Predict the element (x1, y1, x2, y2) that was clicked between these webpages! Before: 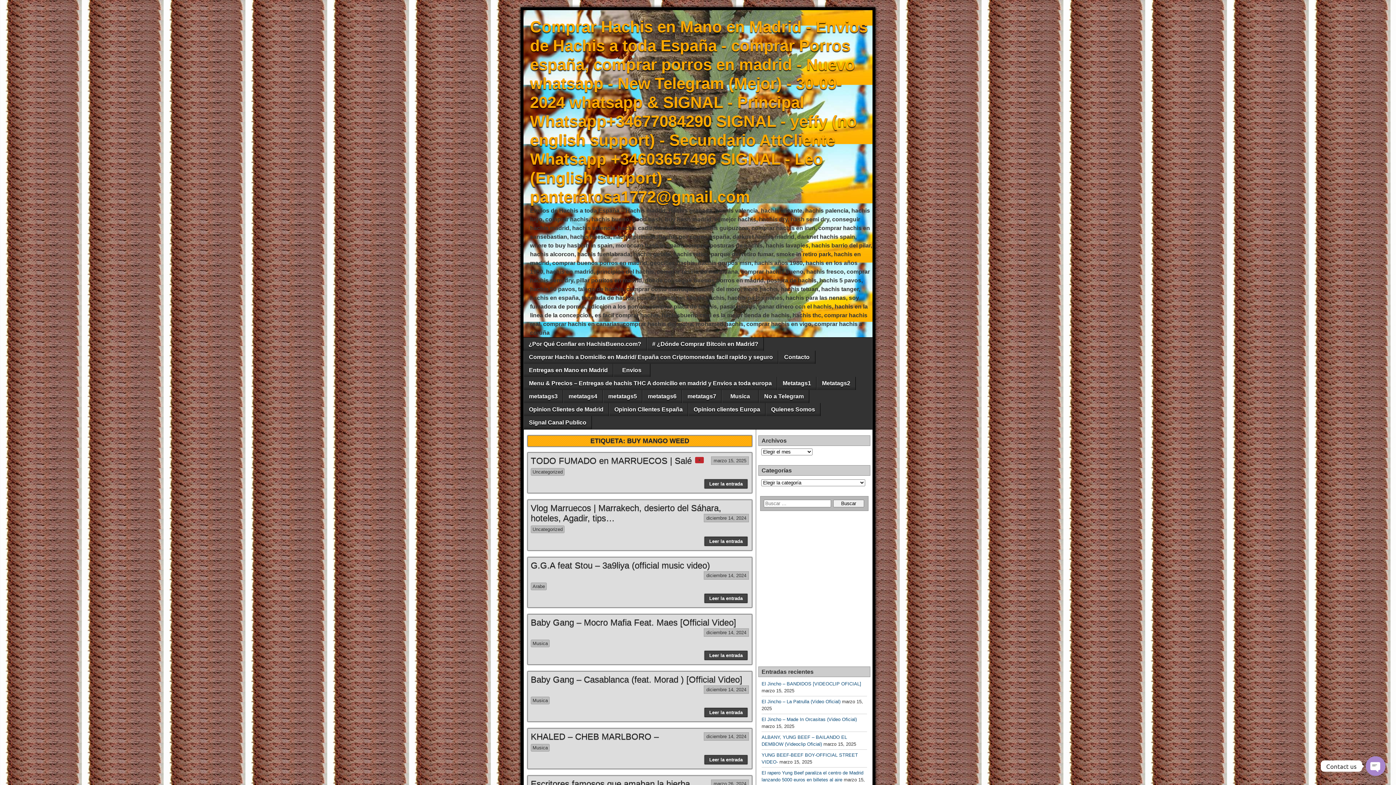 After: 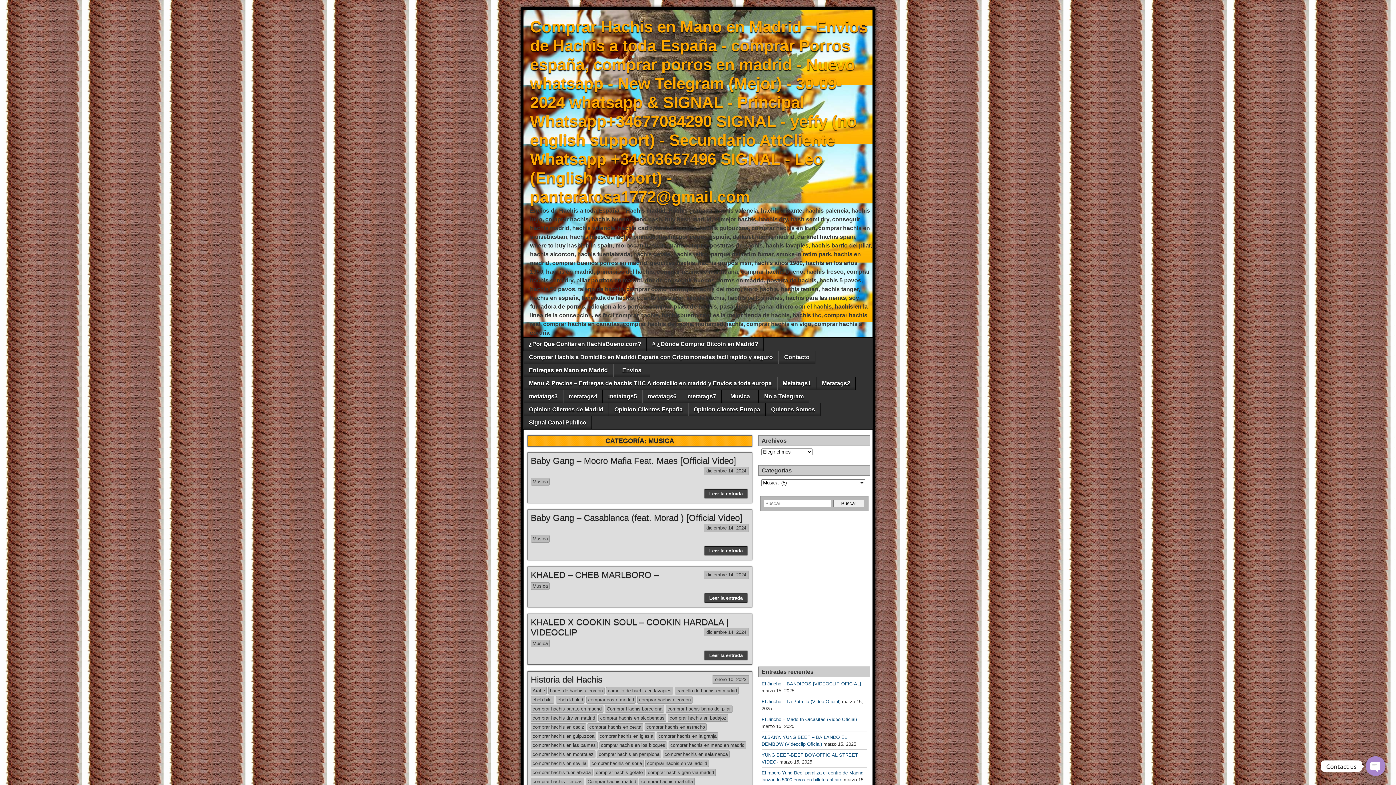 Action: label: Musica bbox: (530, 697, 549, 704)